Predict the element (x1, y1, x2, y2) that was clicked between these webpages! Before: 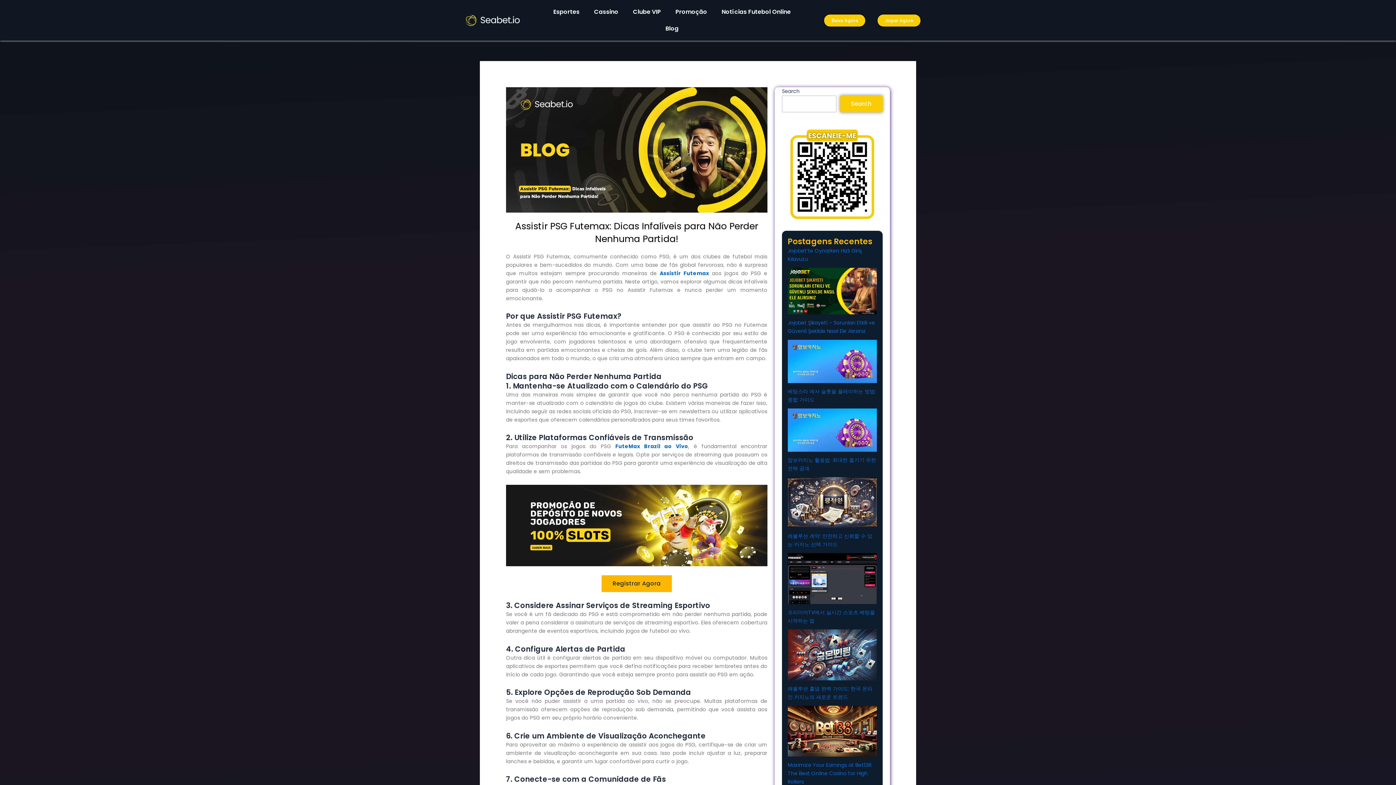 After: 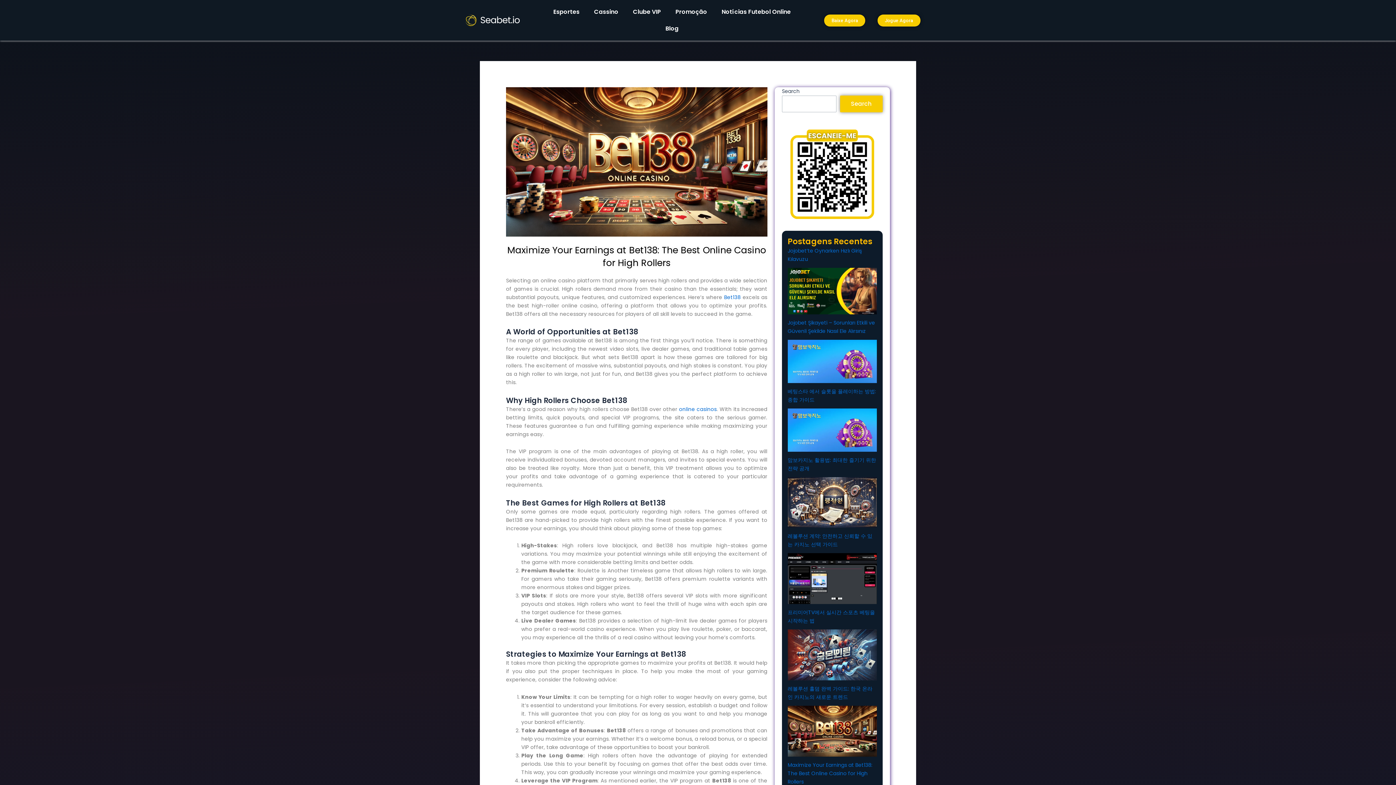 Action: bbox: (787, 761, 872, 785) label: Maximize Your Earnings at Bet138: The Best Online Casino for High Rollers